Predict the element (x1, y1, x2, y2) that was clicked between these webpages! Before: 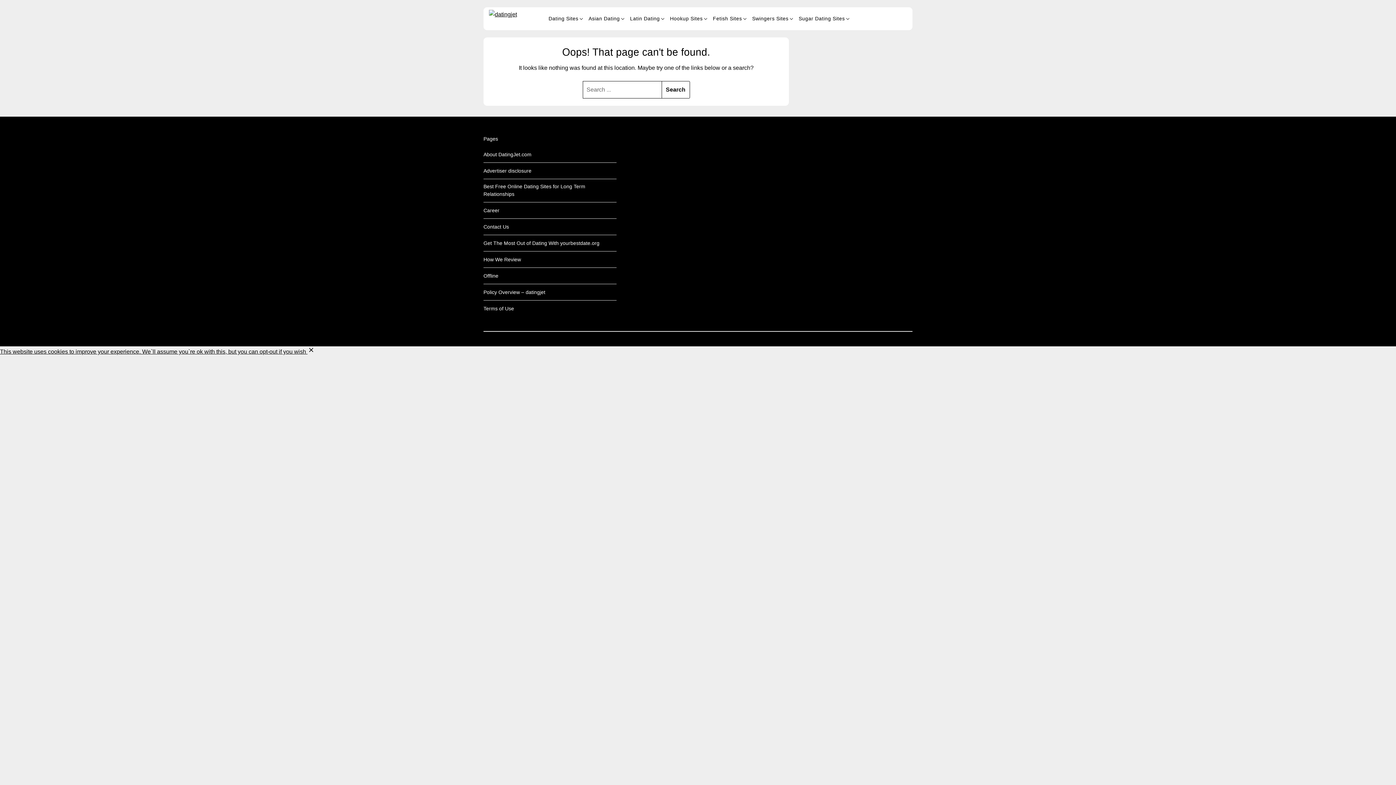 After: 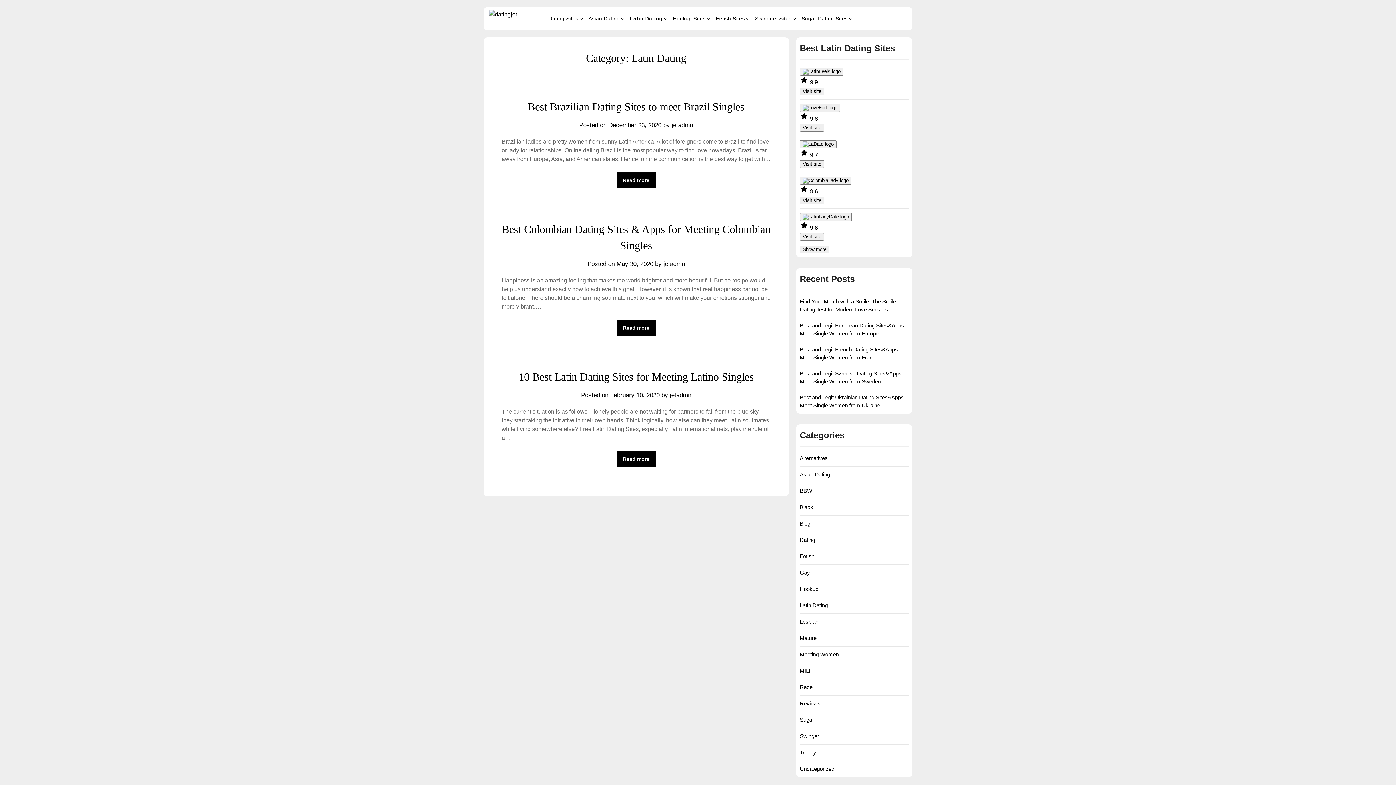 Action: label: Latin Dating bbox: (625, 9, 665, 28)